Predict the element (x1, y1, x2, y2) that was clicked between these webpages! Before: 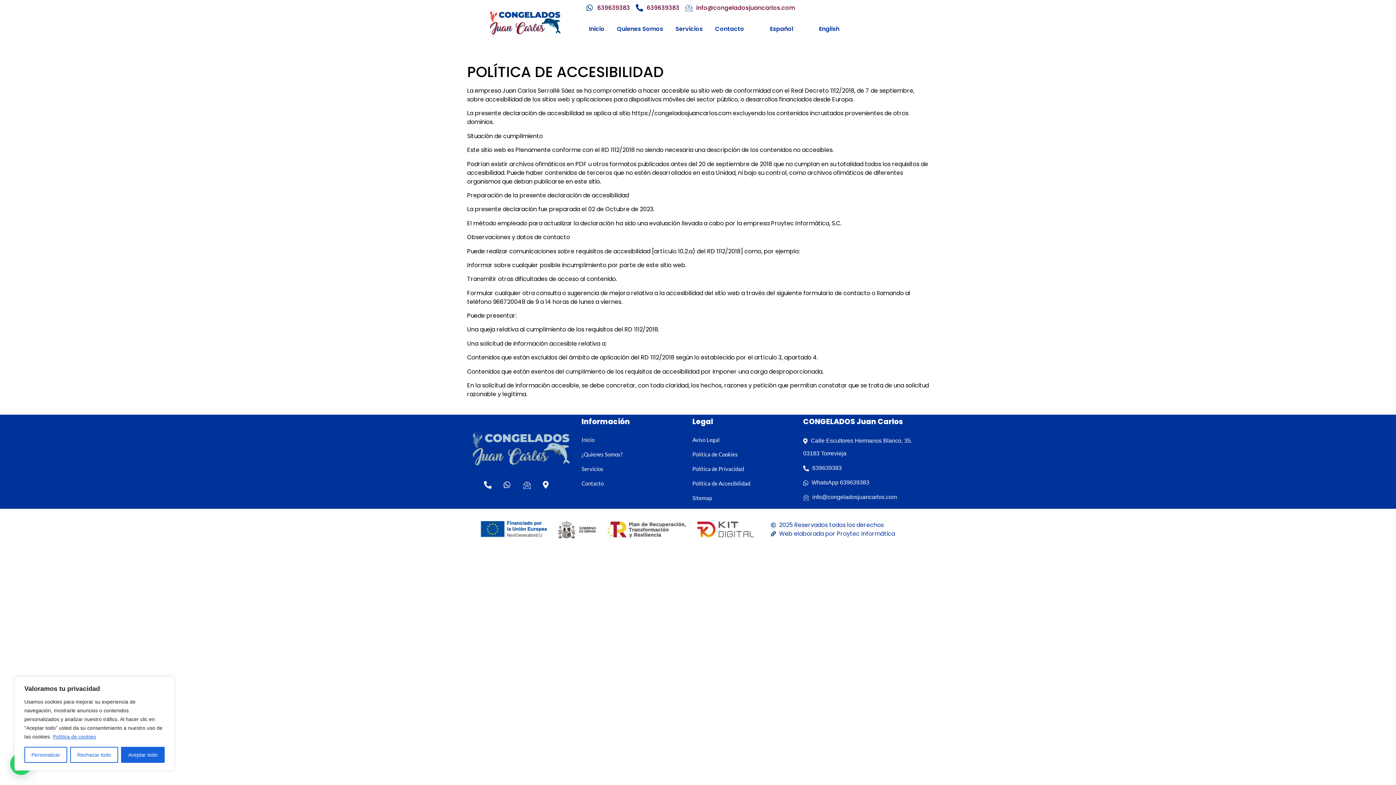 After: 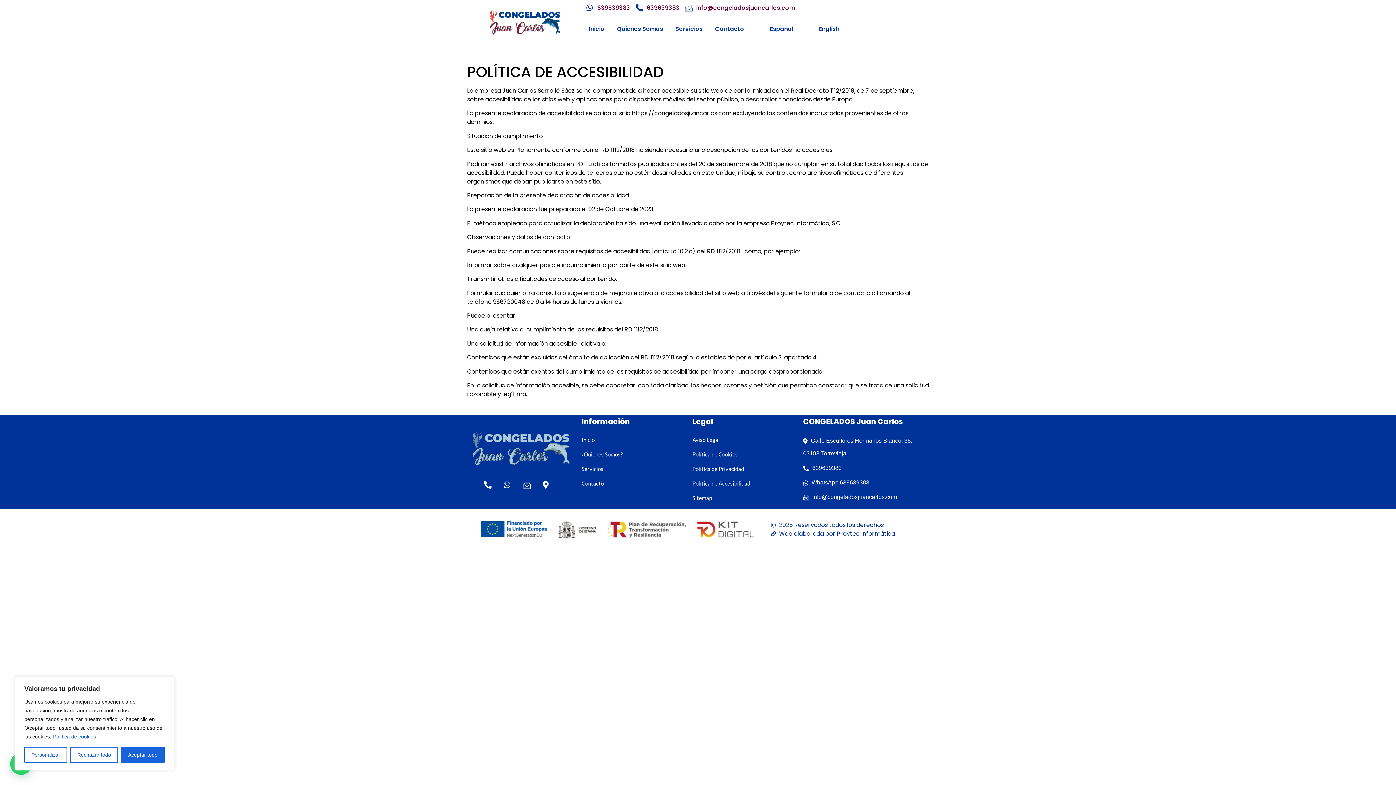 Action: bbox: (771, 529, 925, 538) label: Web elaborada por Proytec Informática